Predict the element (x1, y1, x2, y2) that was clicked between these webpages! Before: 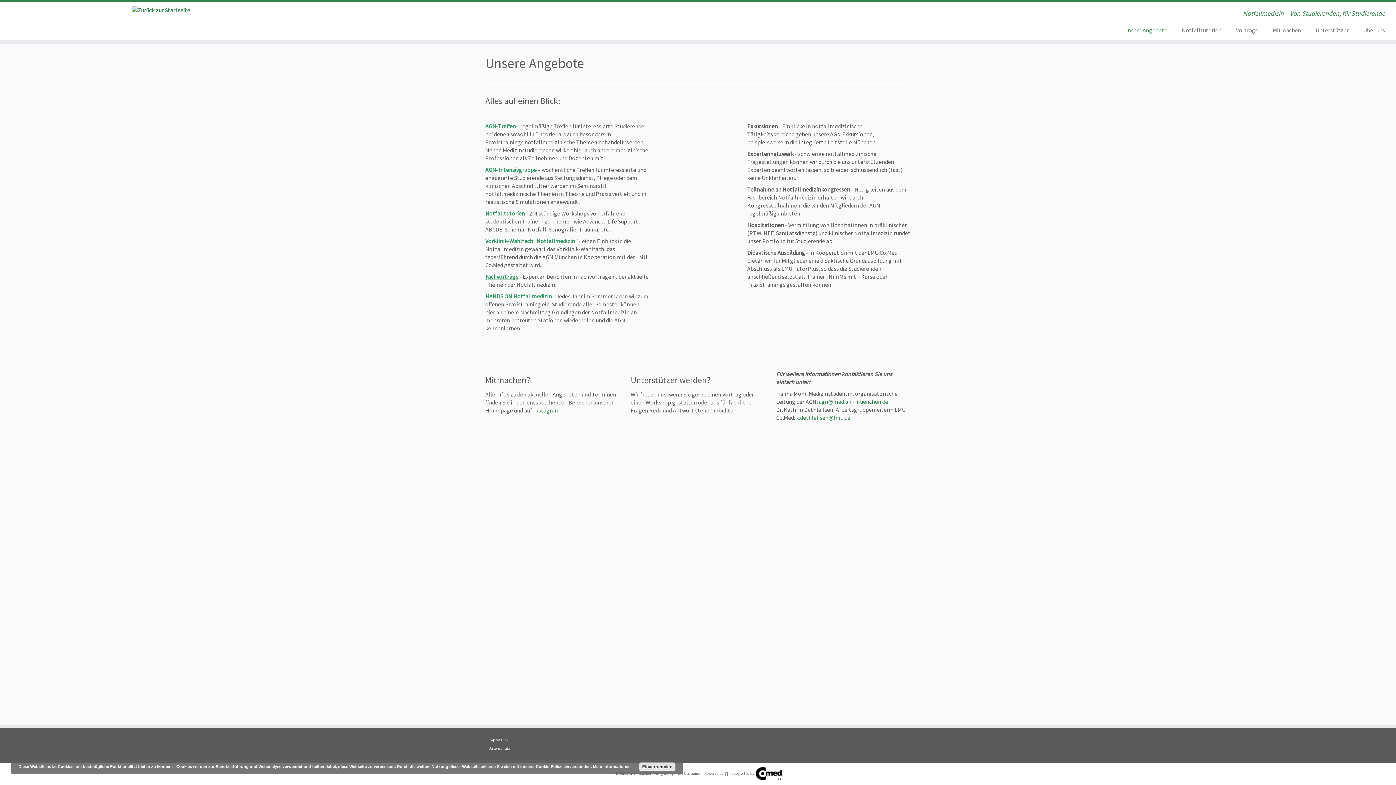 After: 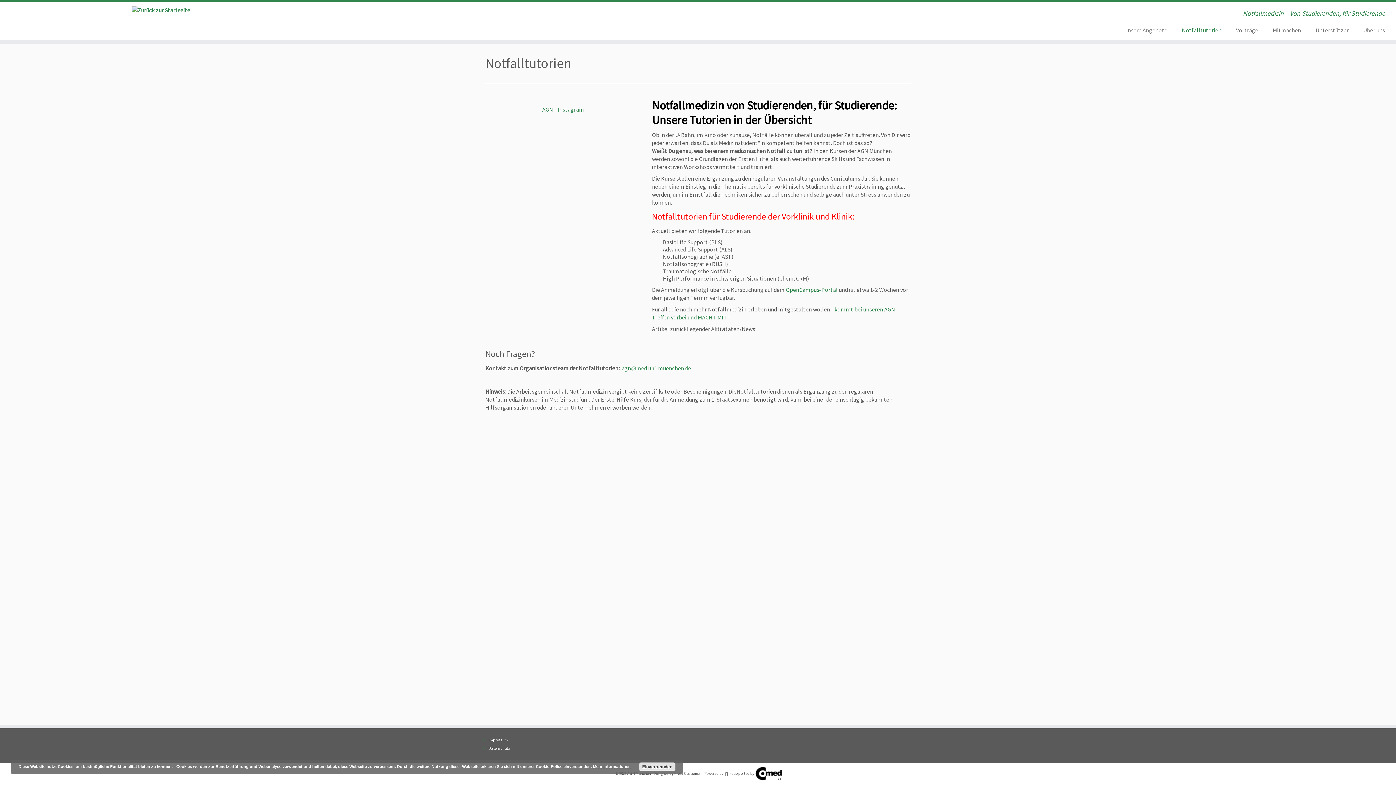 Action: label: Notfalltutorien bbox: (1174, 24, 1229, 36)